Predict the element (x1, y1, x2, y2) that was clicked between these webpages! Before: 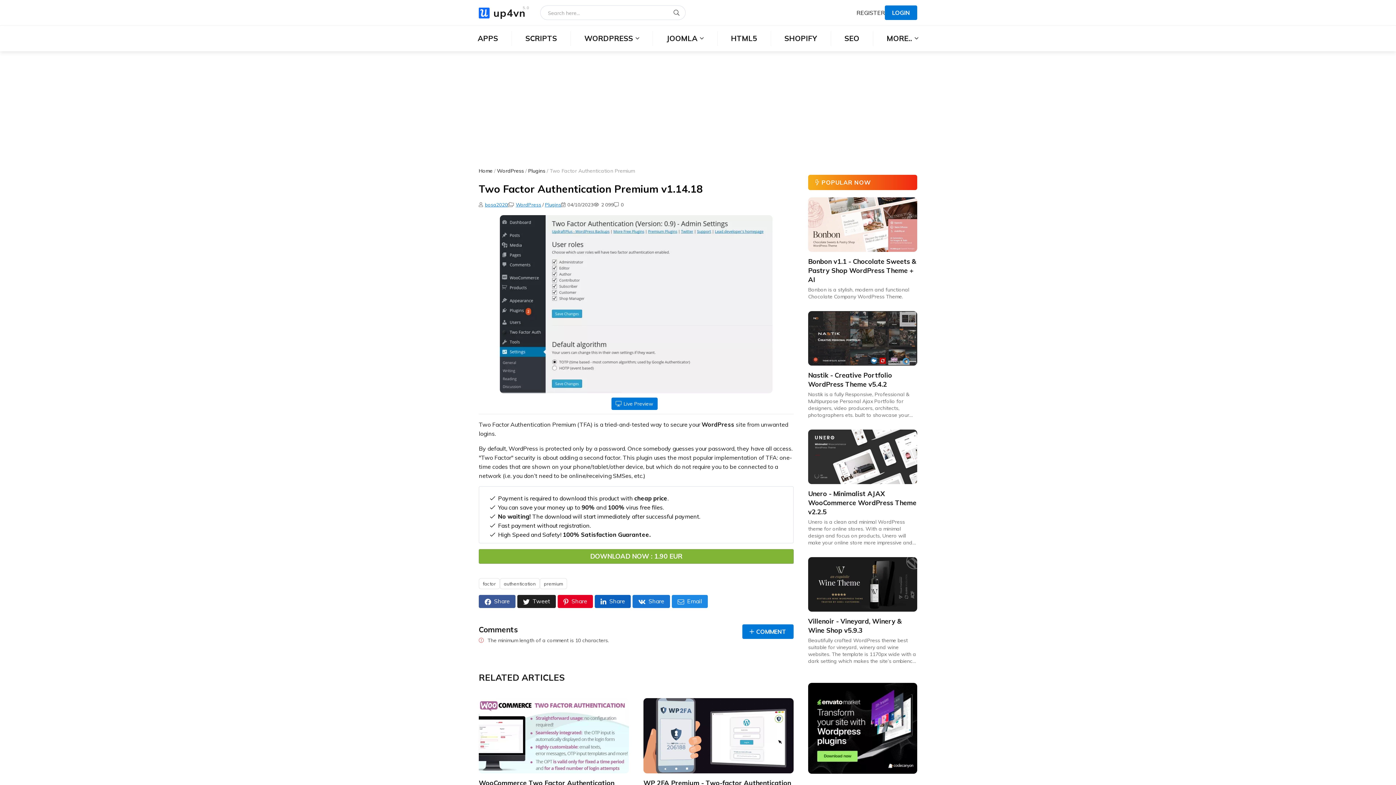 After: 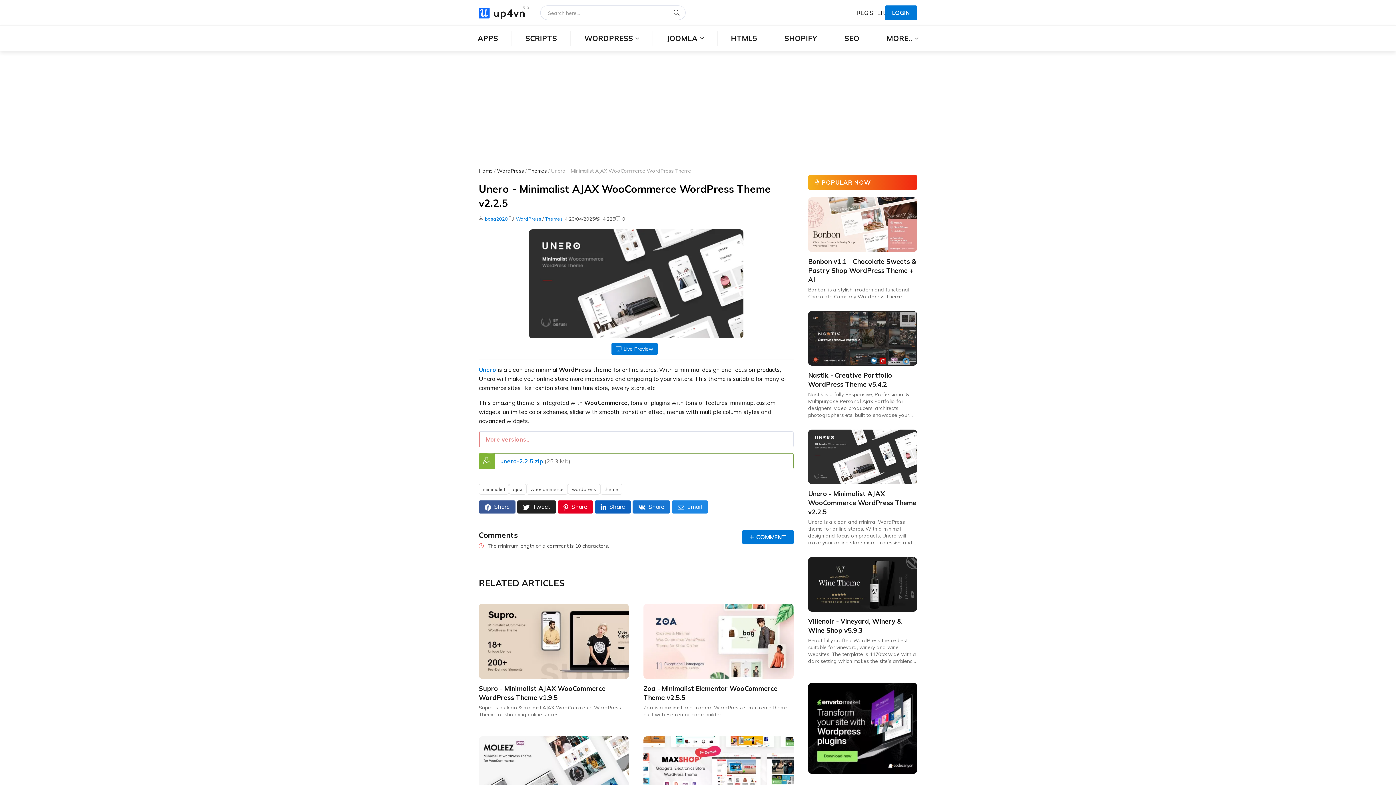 Action: bbox: (808, 489, 917, 516) label: Unero - Minimalist AJAX WooCommerce WordPress Theme v2.2.5